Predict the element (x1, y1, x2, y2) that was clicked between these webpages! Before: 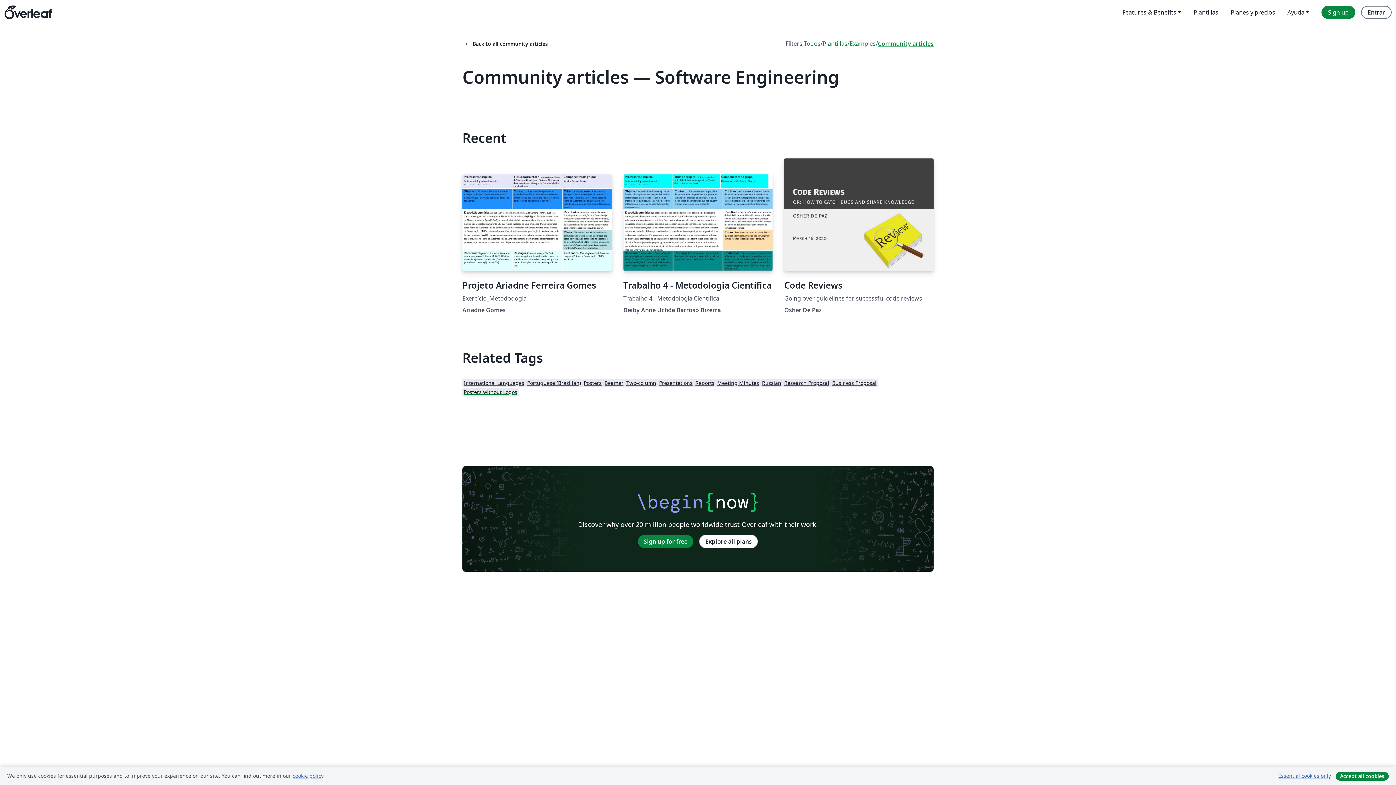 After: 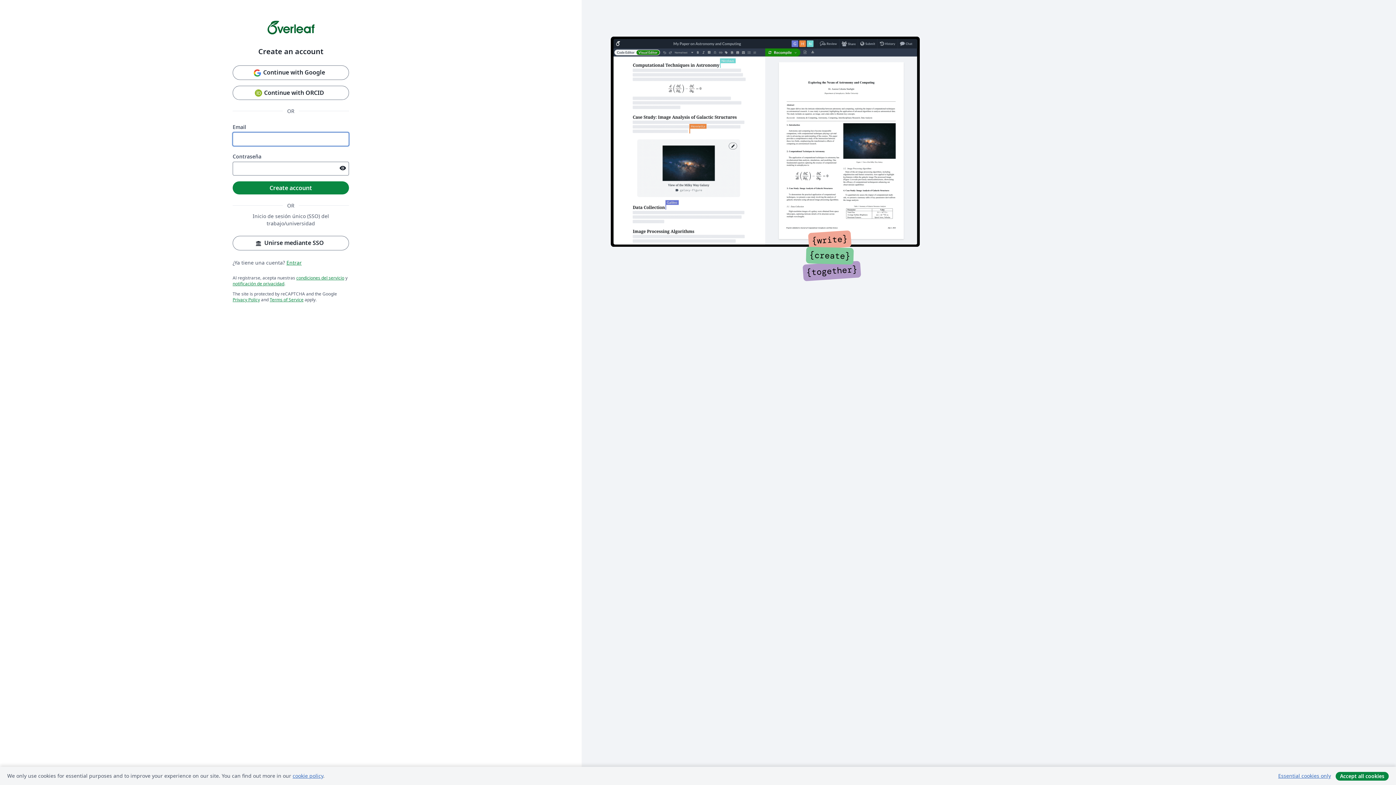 Action: bbox: (638, 535, 693, 548) label: Sign up for free